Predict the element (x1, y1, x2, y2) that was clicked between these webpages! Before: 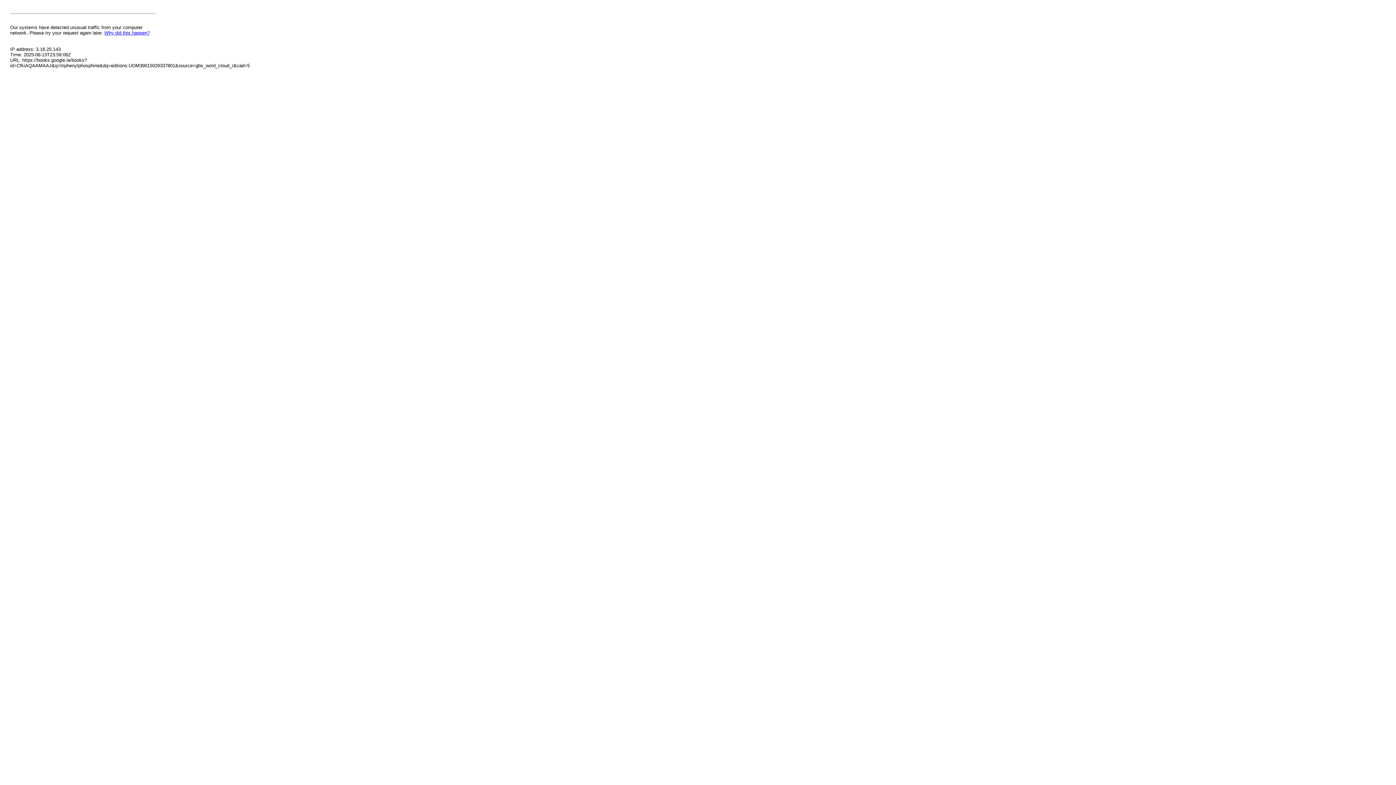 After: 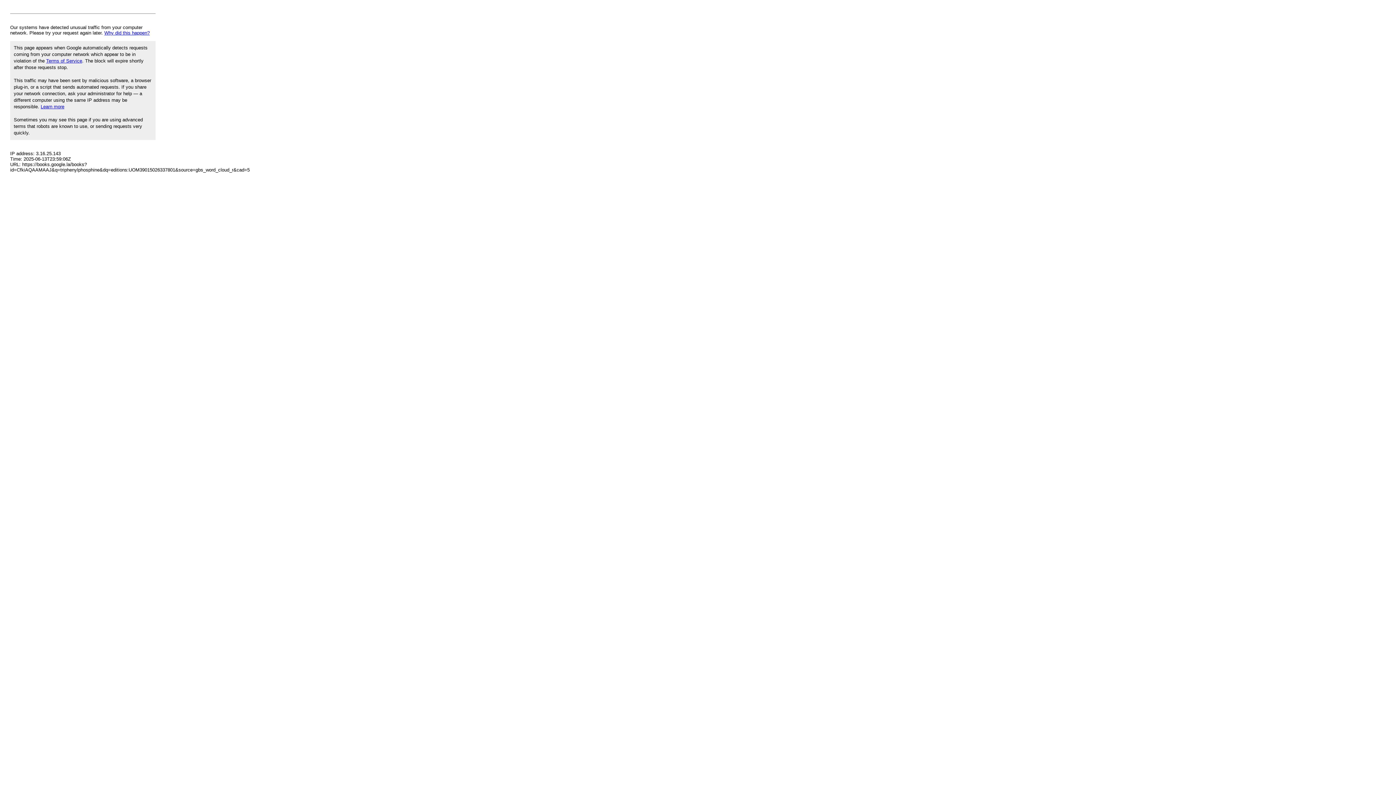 Action: label: Why did this happen? bbox: (104, 30, 149, 35)